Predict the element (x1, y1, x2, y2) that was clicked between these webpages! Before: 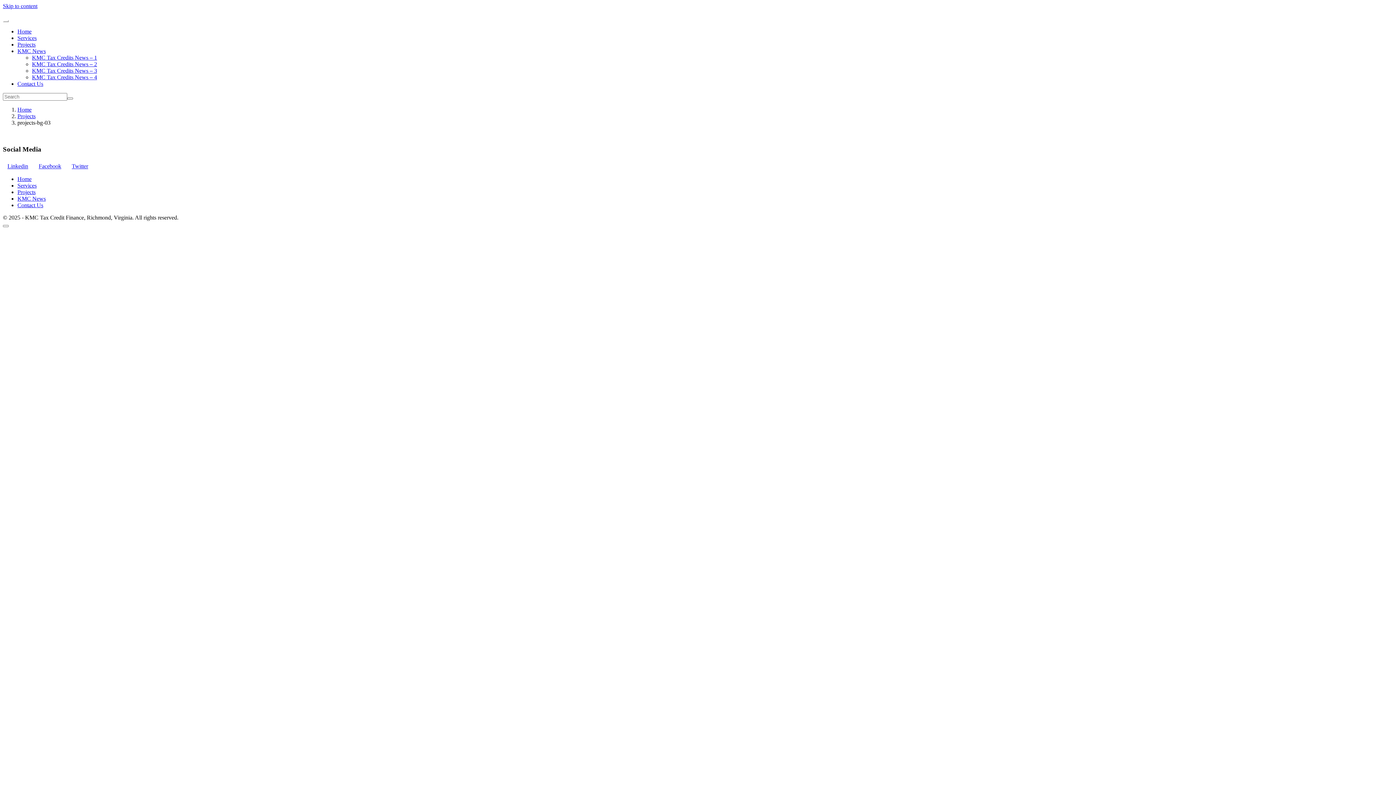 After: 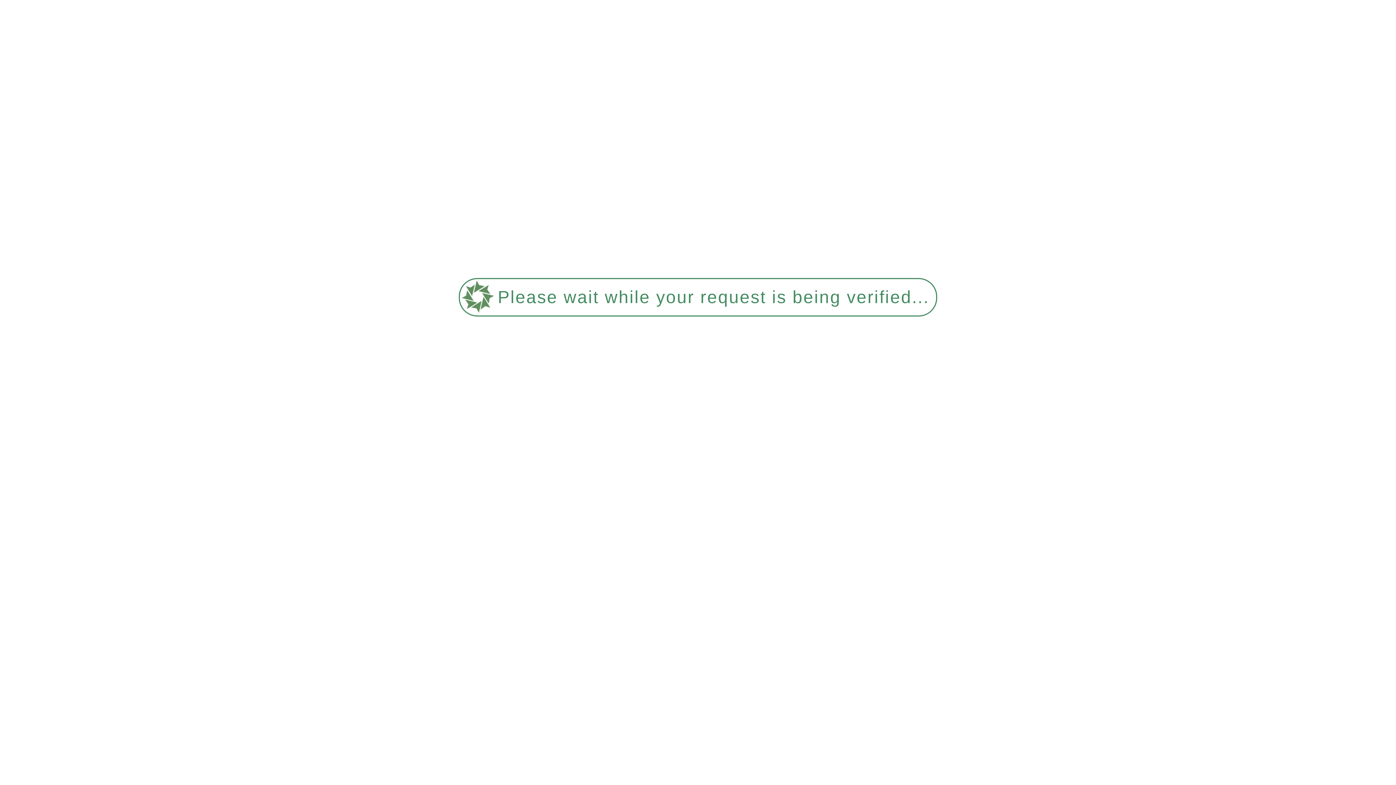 Action: label: Home bbox: (17, 28, 31, 34)